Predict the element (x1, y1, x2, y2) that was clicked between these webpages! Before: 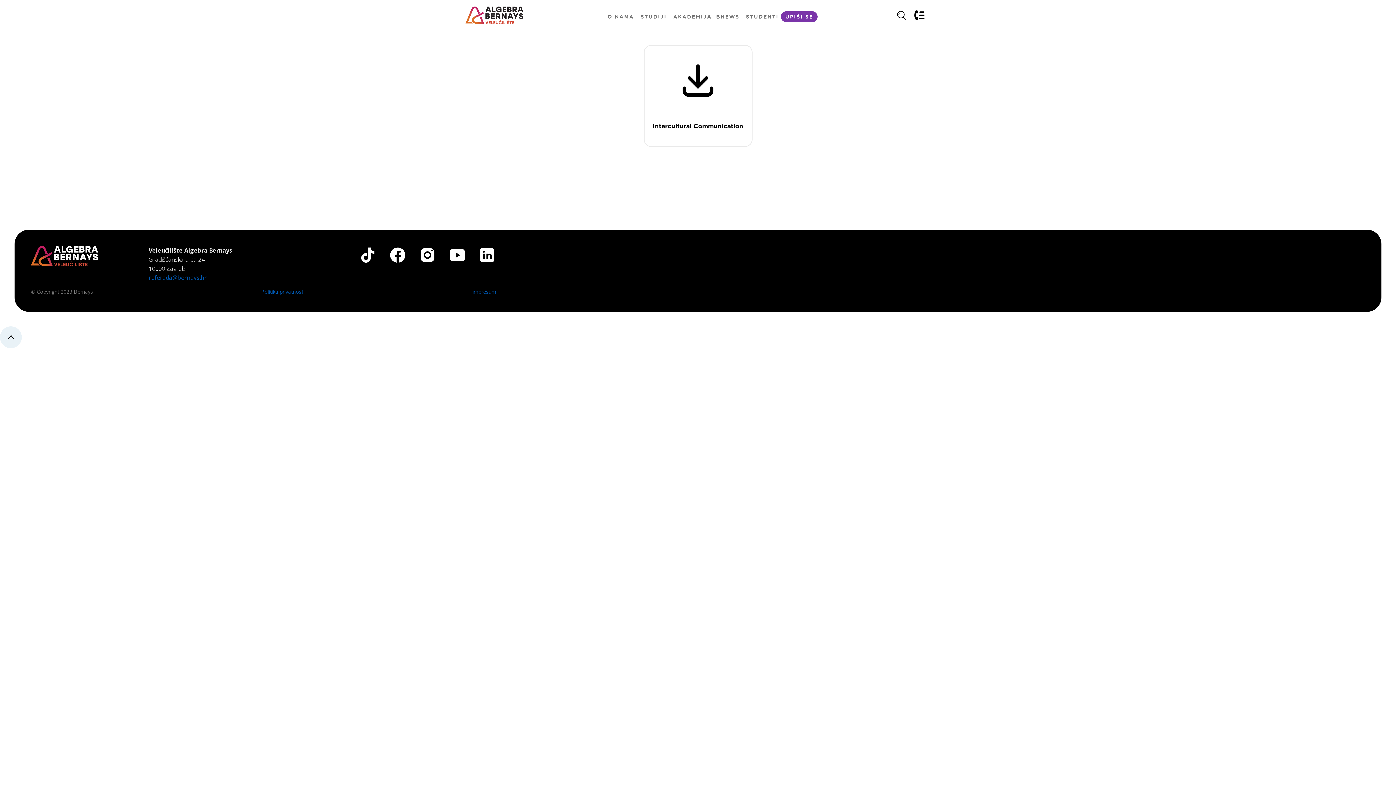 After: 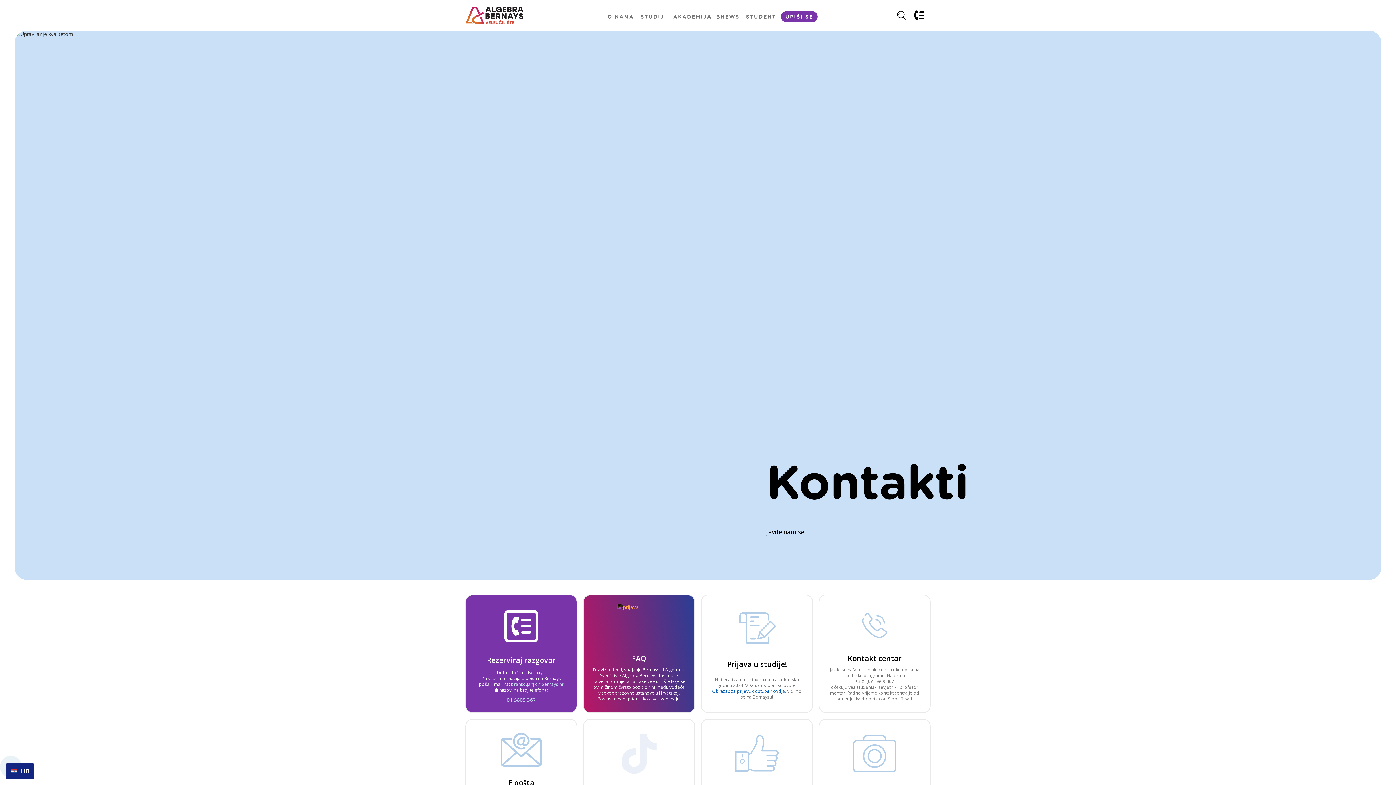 Action: bbox: (908, 6, 930, 24)